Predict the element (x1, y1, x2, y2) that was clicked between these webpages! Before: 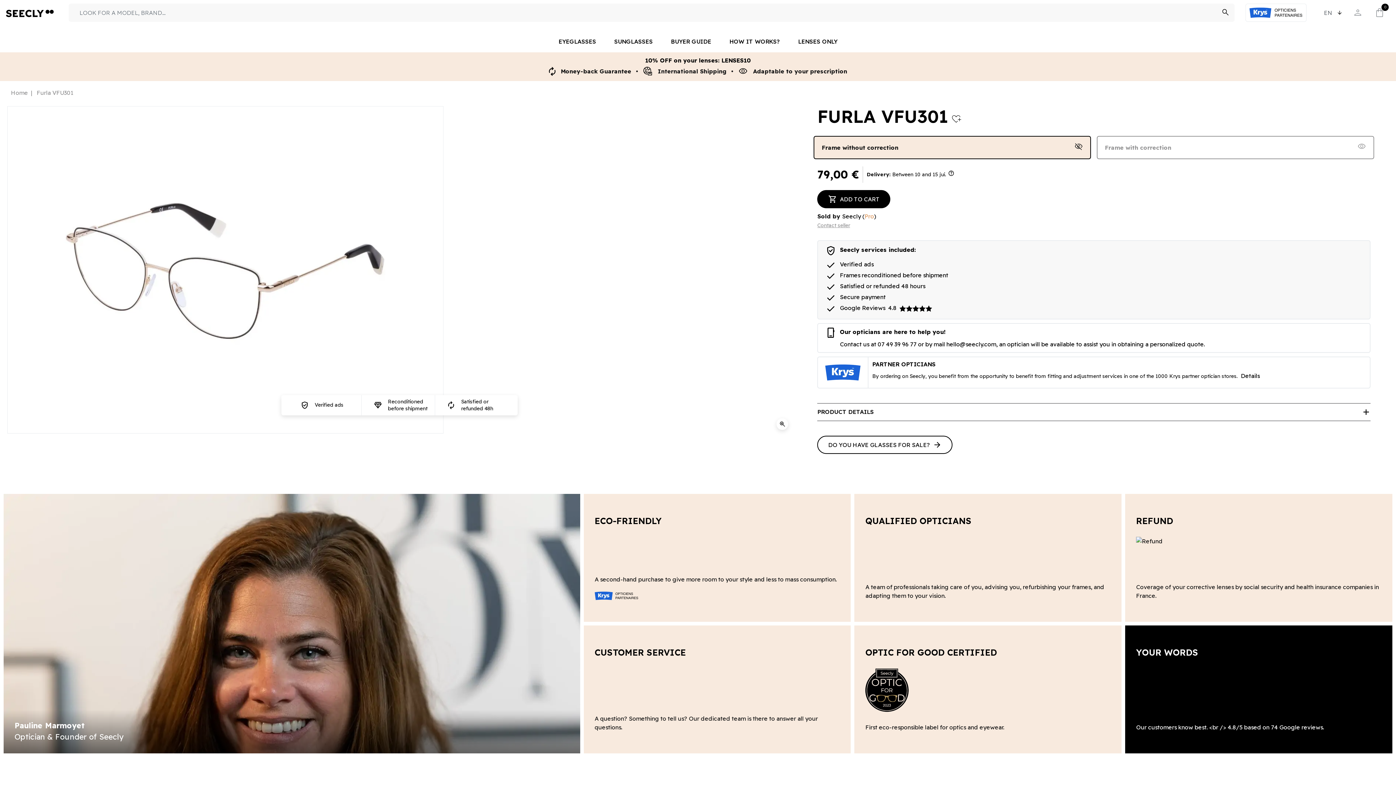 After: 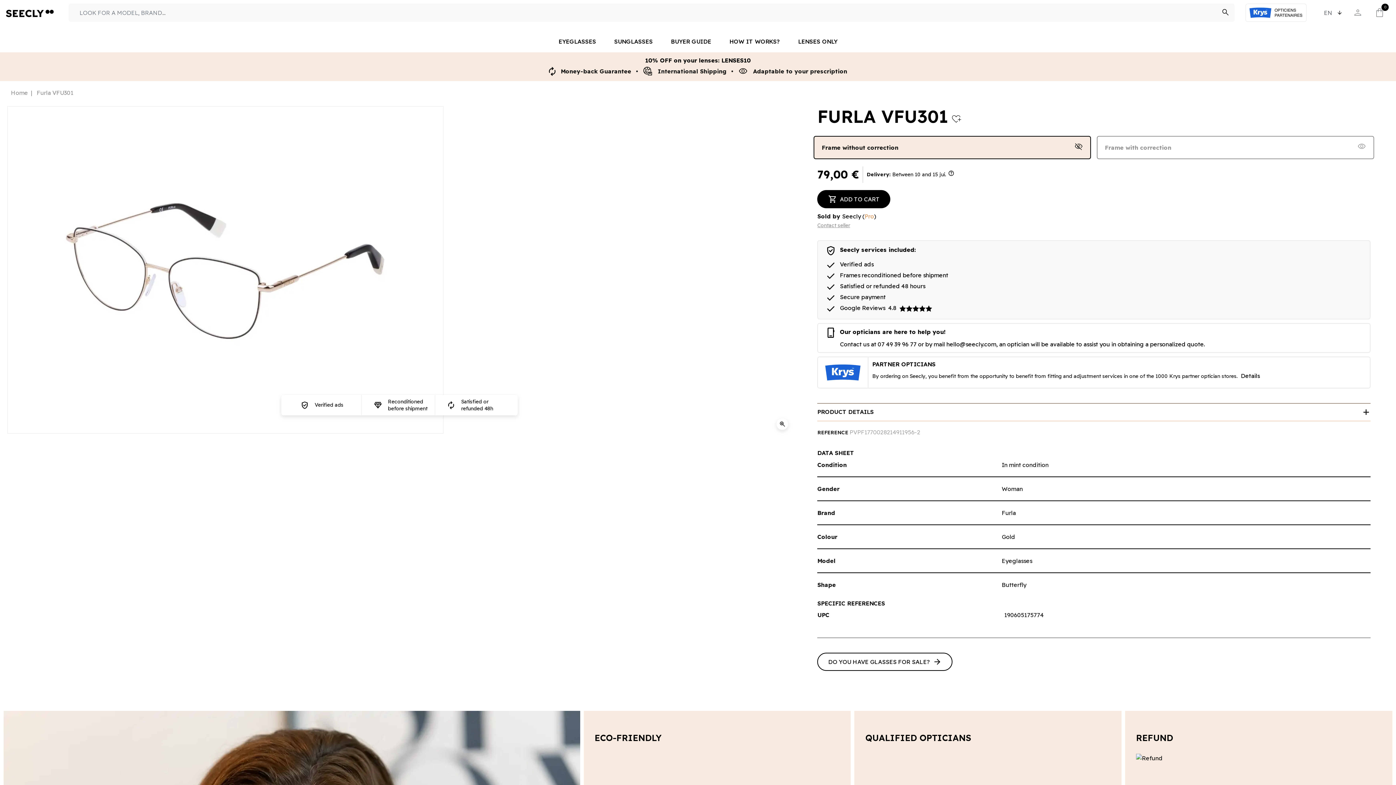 Action: label: PRODUCT DETAILS
add bbox: (817, 403, 1370, 420)